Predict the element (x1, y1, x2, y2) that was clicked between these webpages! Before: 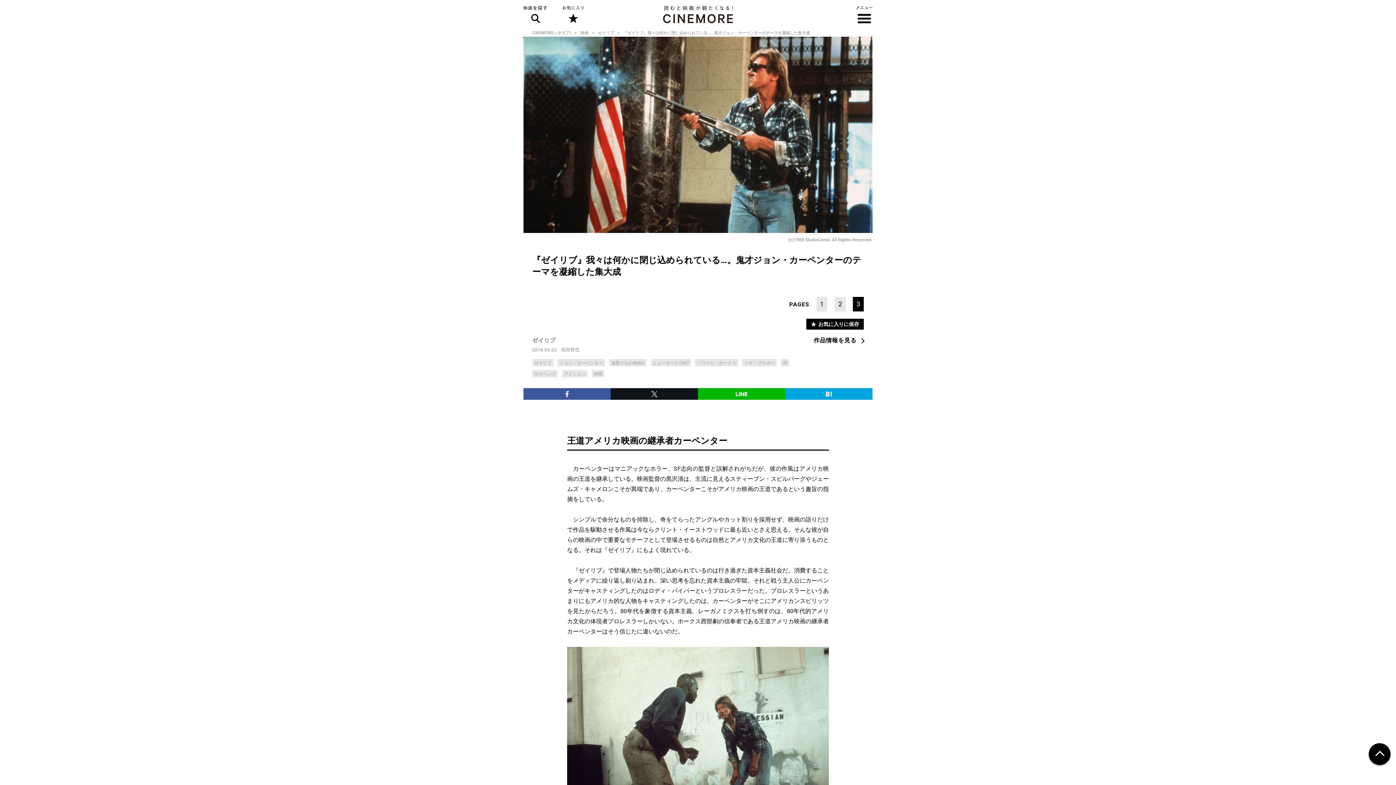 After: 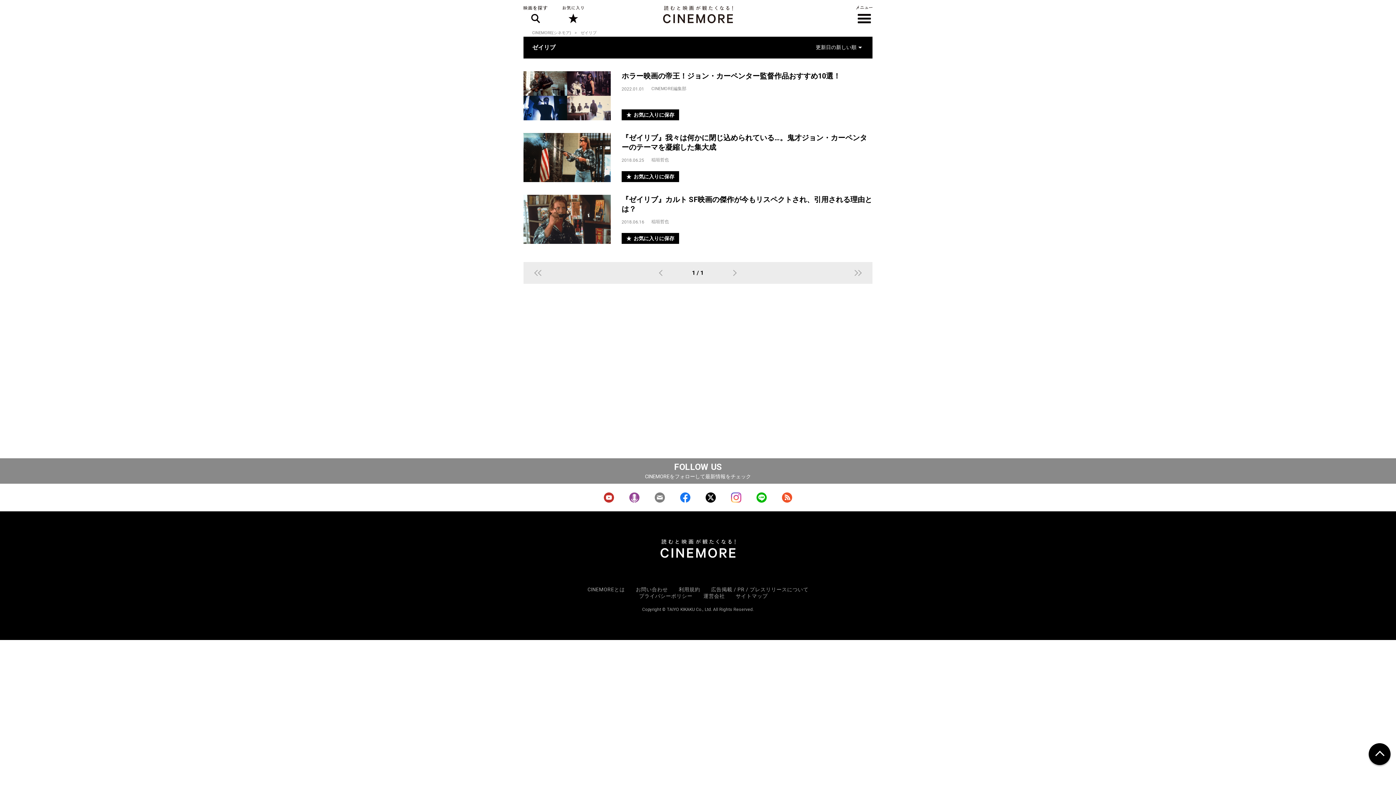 Action: label: ゼイリブ bbox: (532, 359, 553, 366)